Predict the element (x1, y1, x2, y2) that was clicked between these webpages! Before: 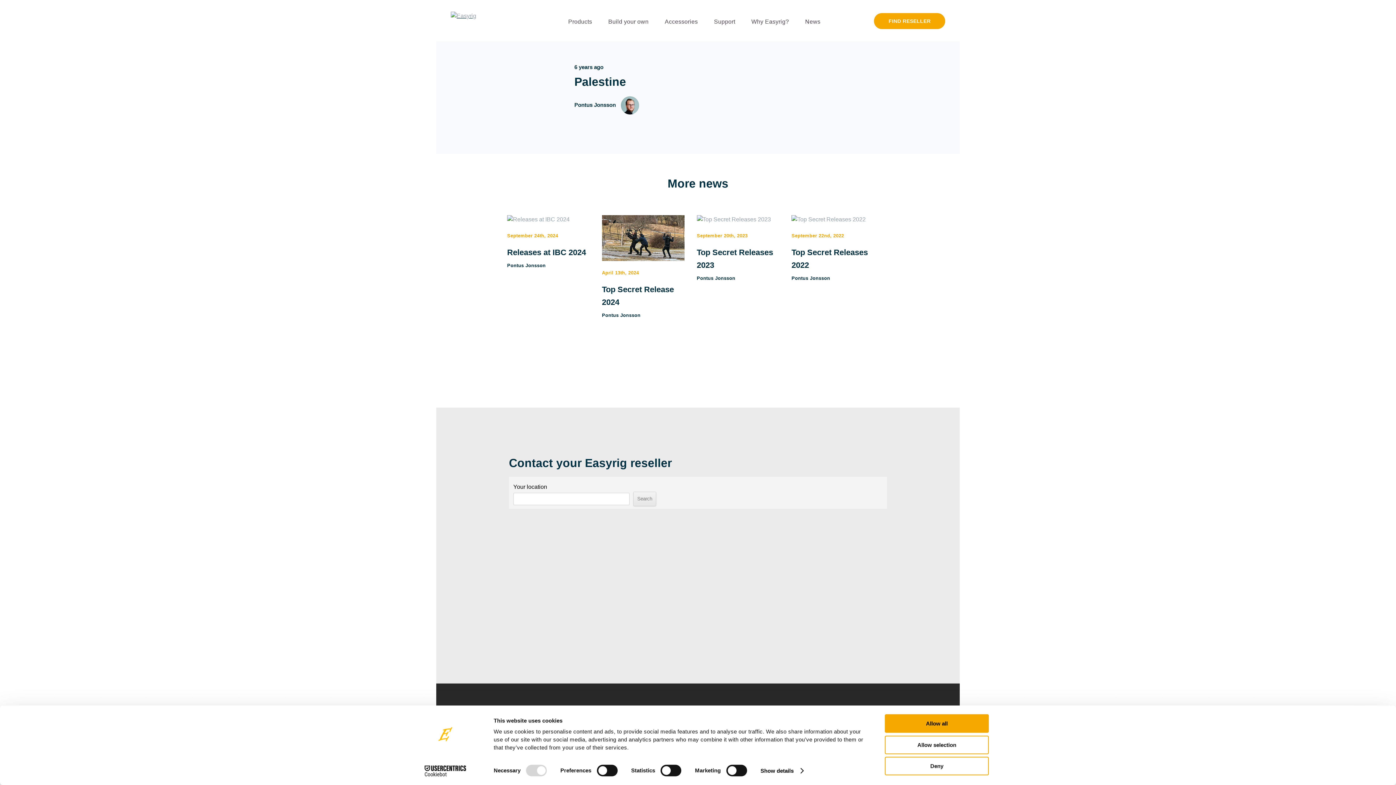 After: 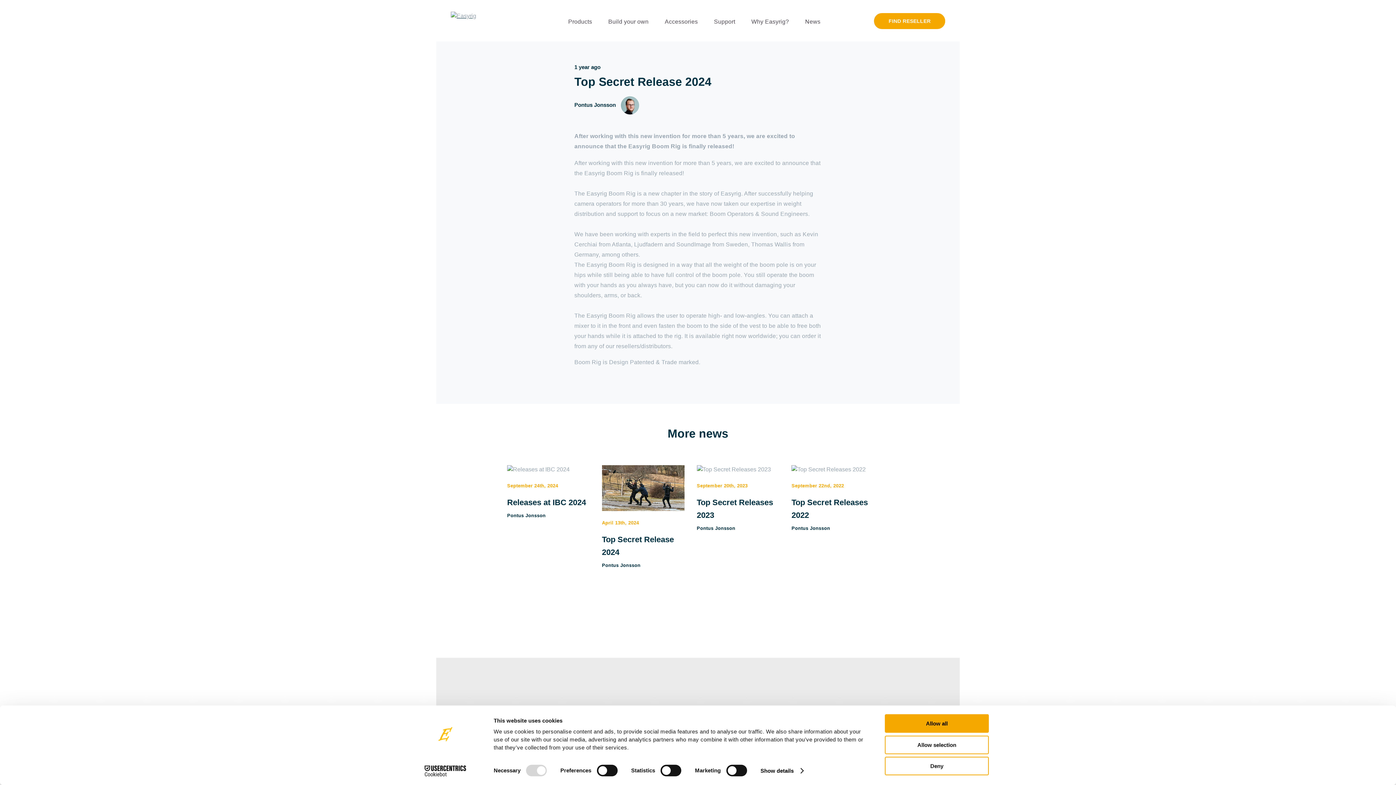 Action: bbox: (602, 215, 684, 360) label: April 13th, 2024

Top Secret Release 2024

Pontus Jonsson